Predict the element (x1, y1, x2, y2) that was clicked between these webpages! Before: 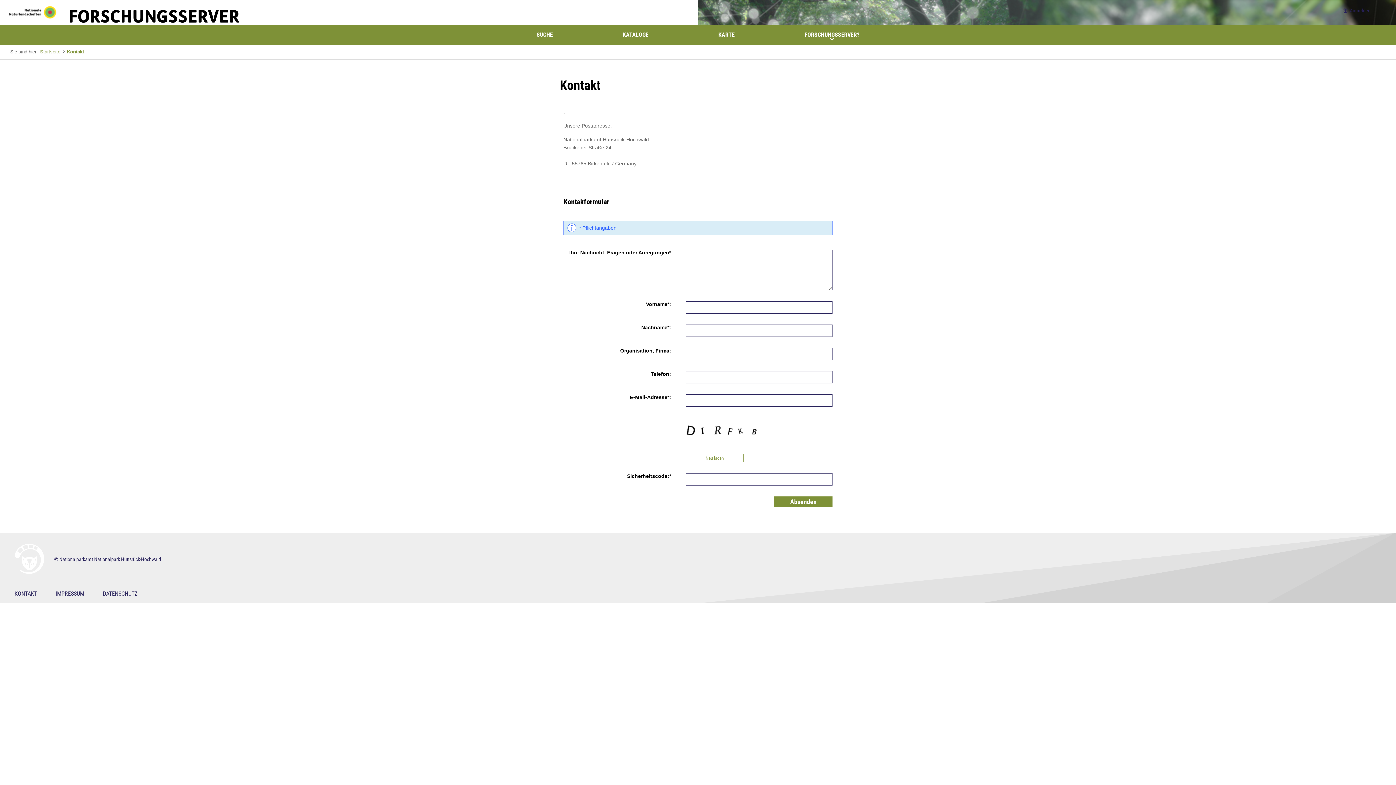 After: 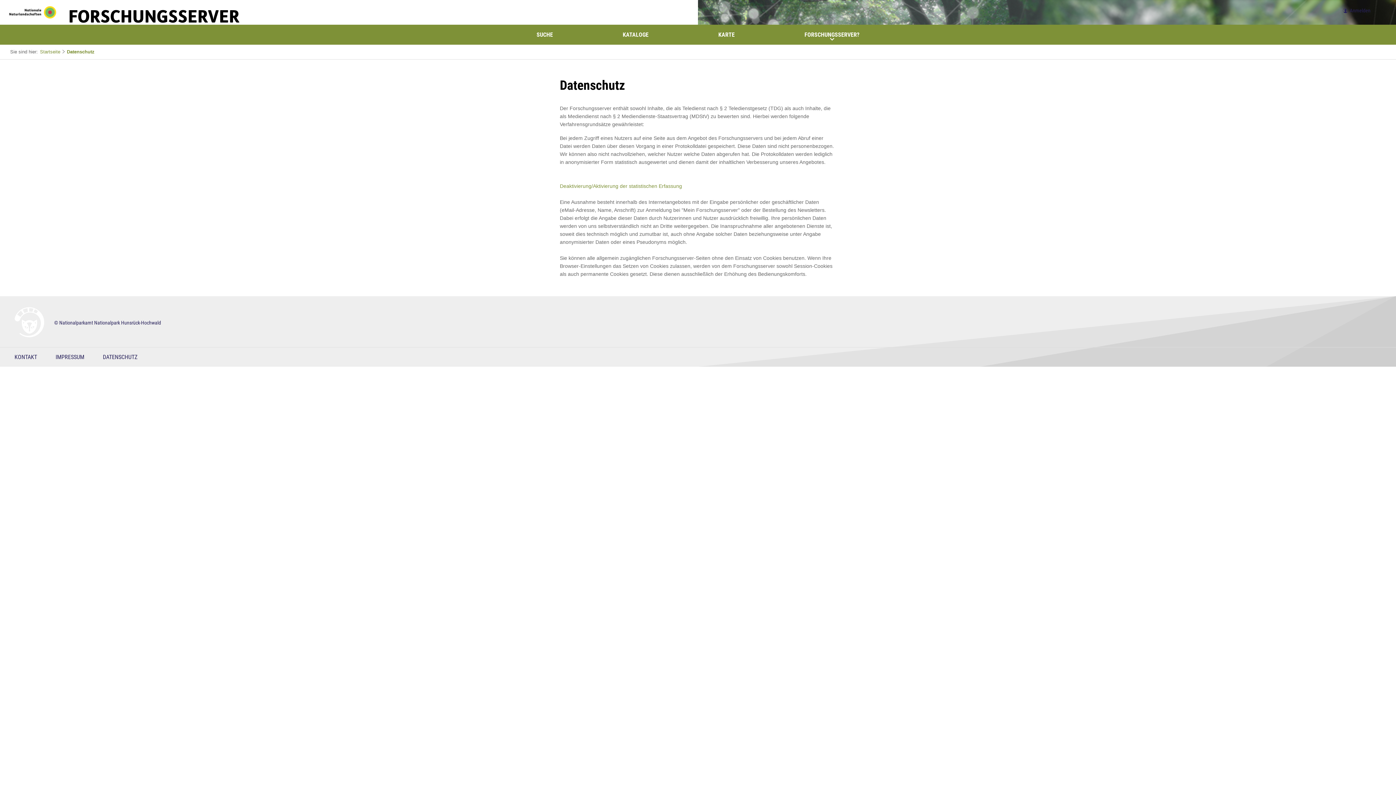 Action: bbox: (102, 589, 137, 598) label: DATENSCHUTZ